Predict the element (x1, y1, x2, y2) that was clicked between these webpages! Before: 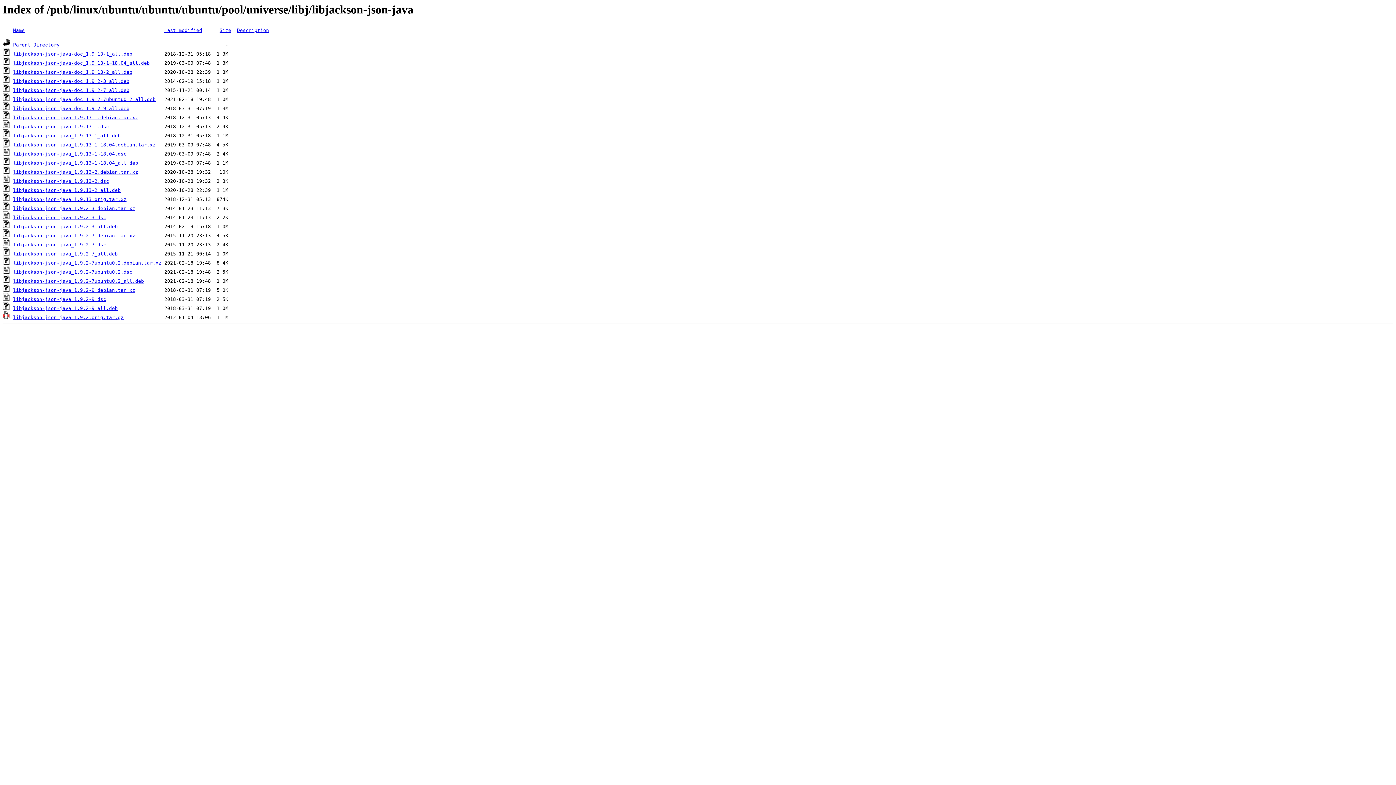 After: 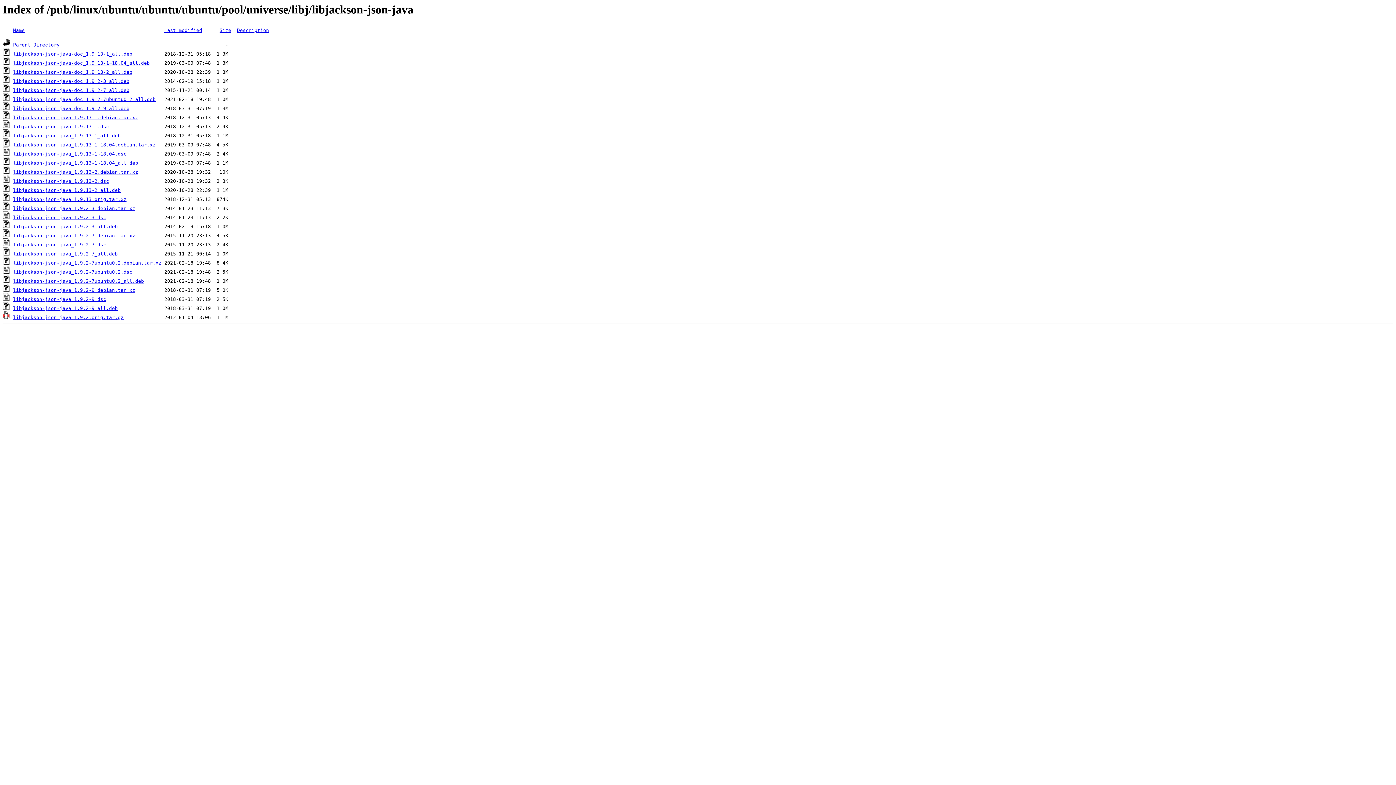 Action: bbox: (13, 60, 149, 65) label: libjackson-json-java-doc_1.9.13-1~18.04_all.deb